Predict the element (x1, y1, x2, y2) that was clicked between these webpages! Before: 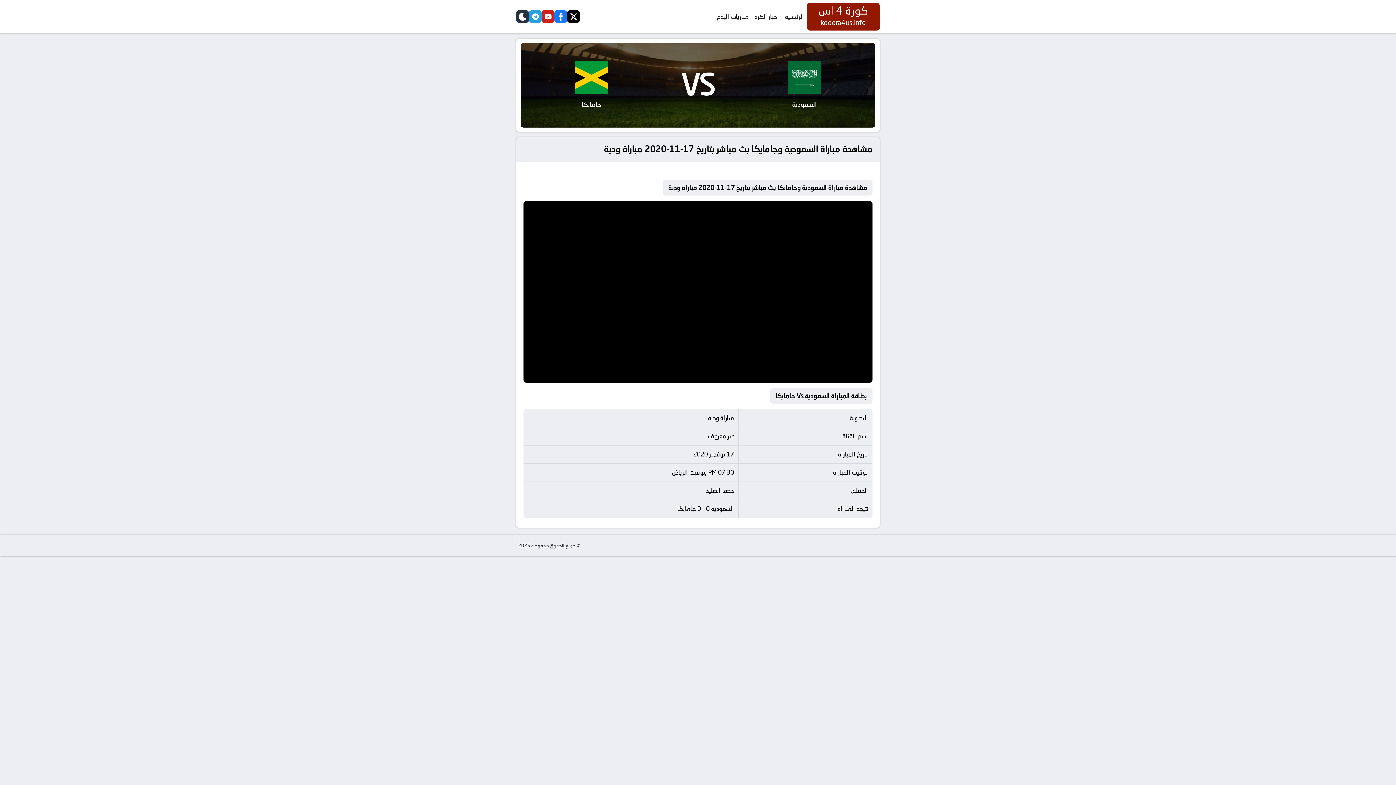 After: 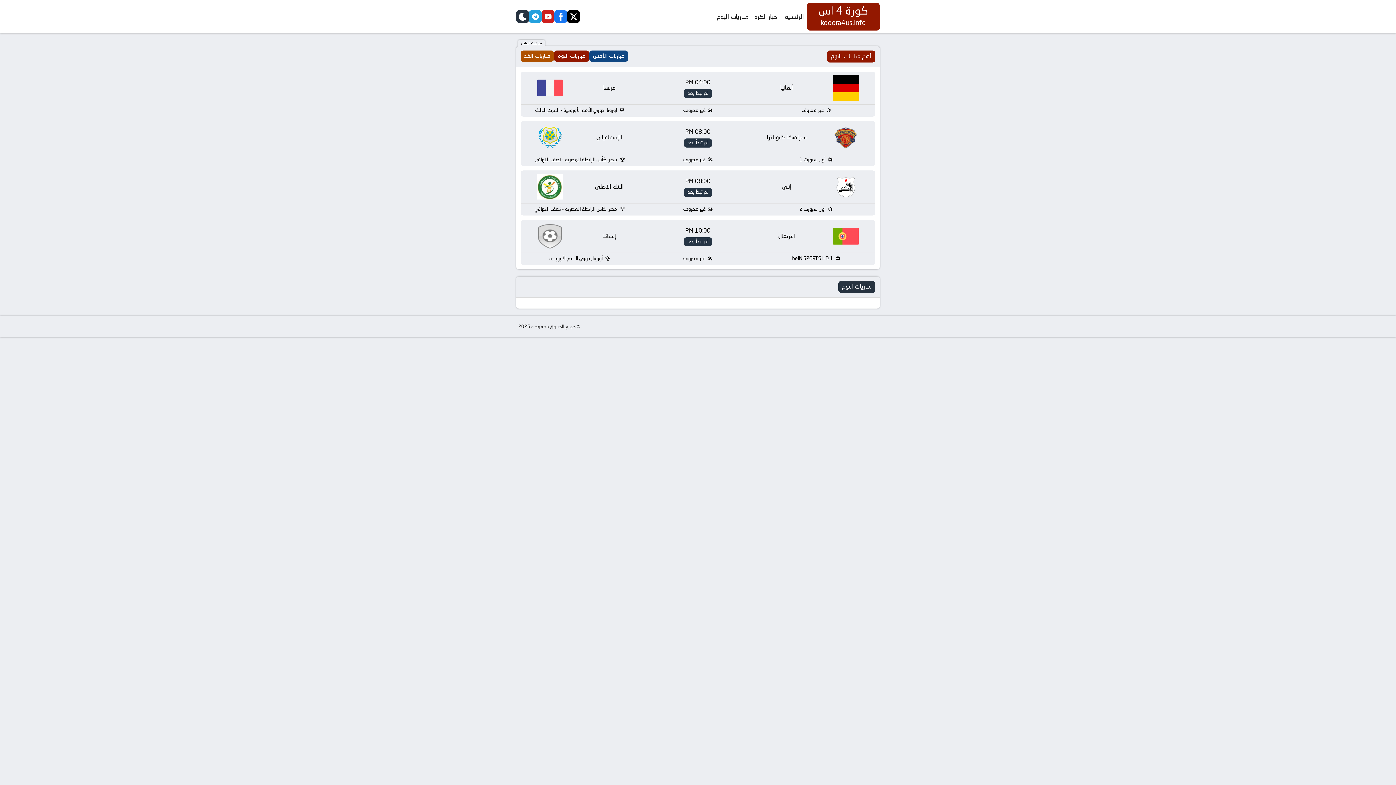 Action: label: مباريات اليوم bbox: (714, 9, 751, 24)